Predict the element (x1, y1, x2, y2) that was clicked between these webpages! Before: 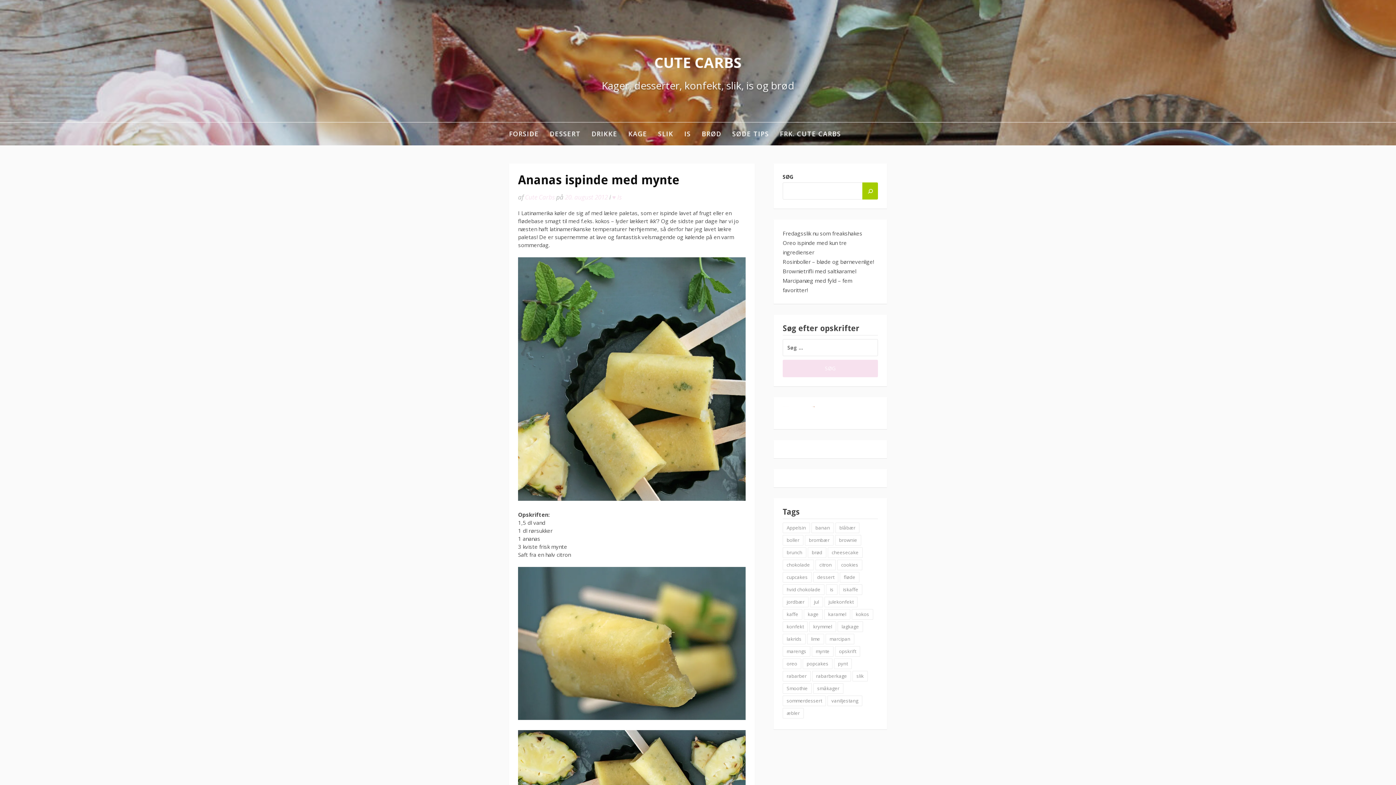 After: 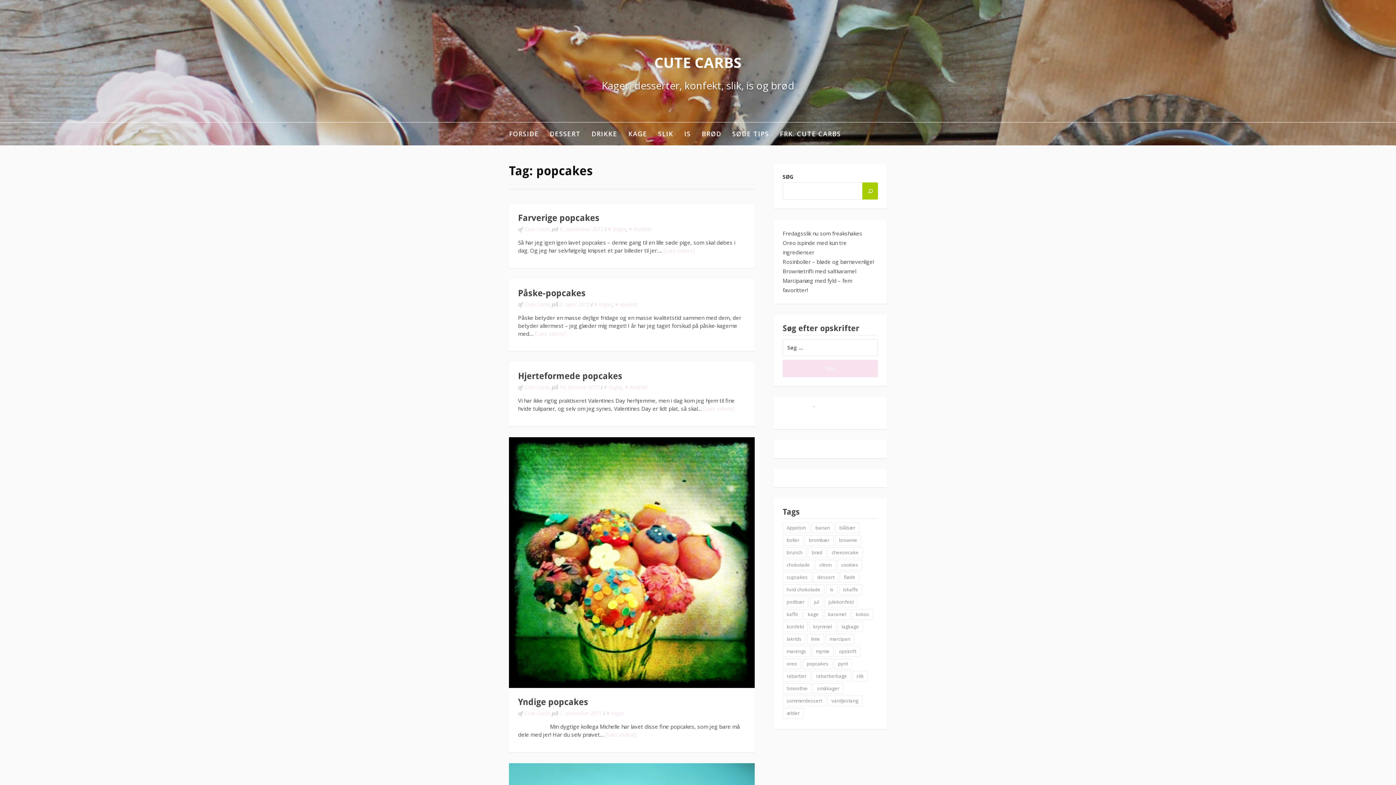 Action: label: popcakes (6 elementer) bbox: (802, 658, 832, 669)